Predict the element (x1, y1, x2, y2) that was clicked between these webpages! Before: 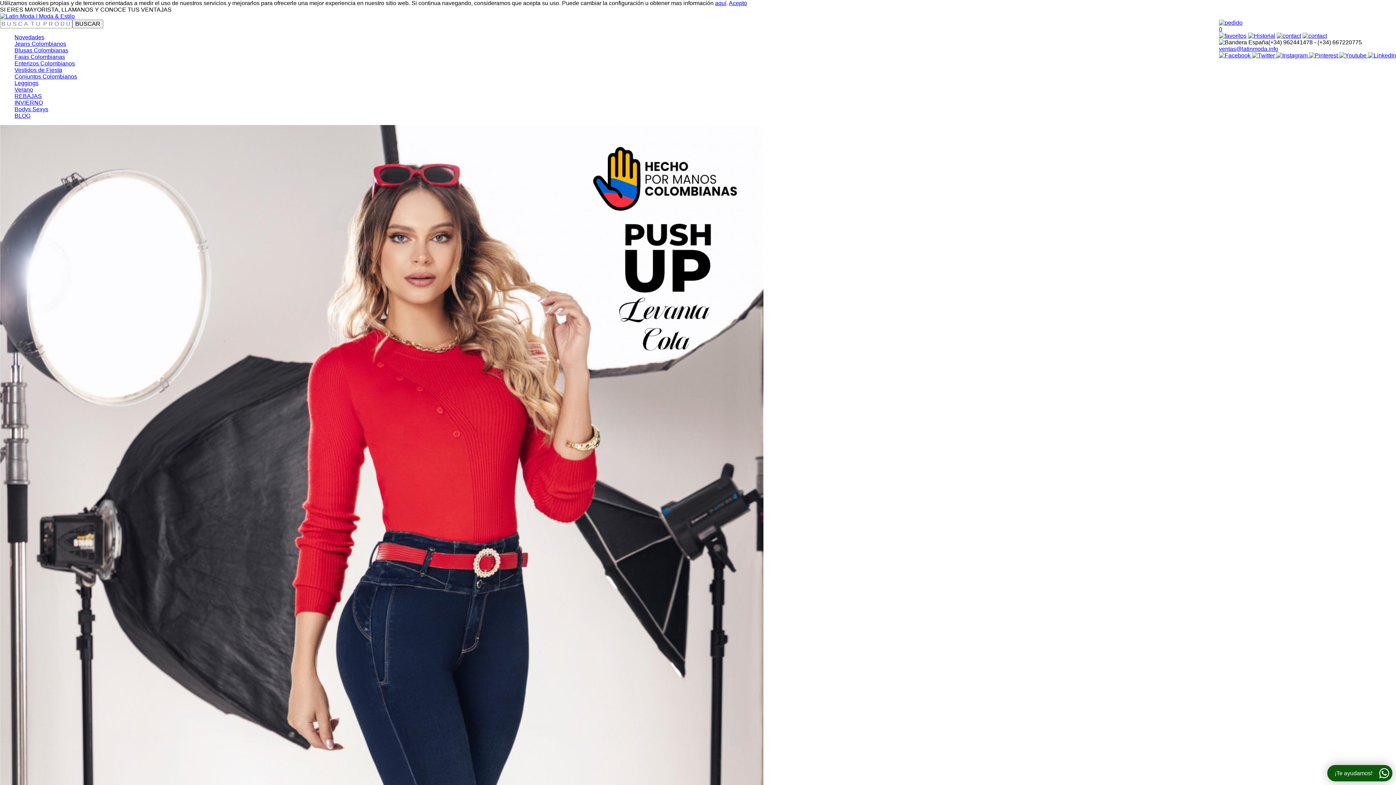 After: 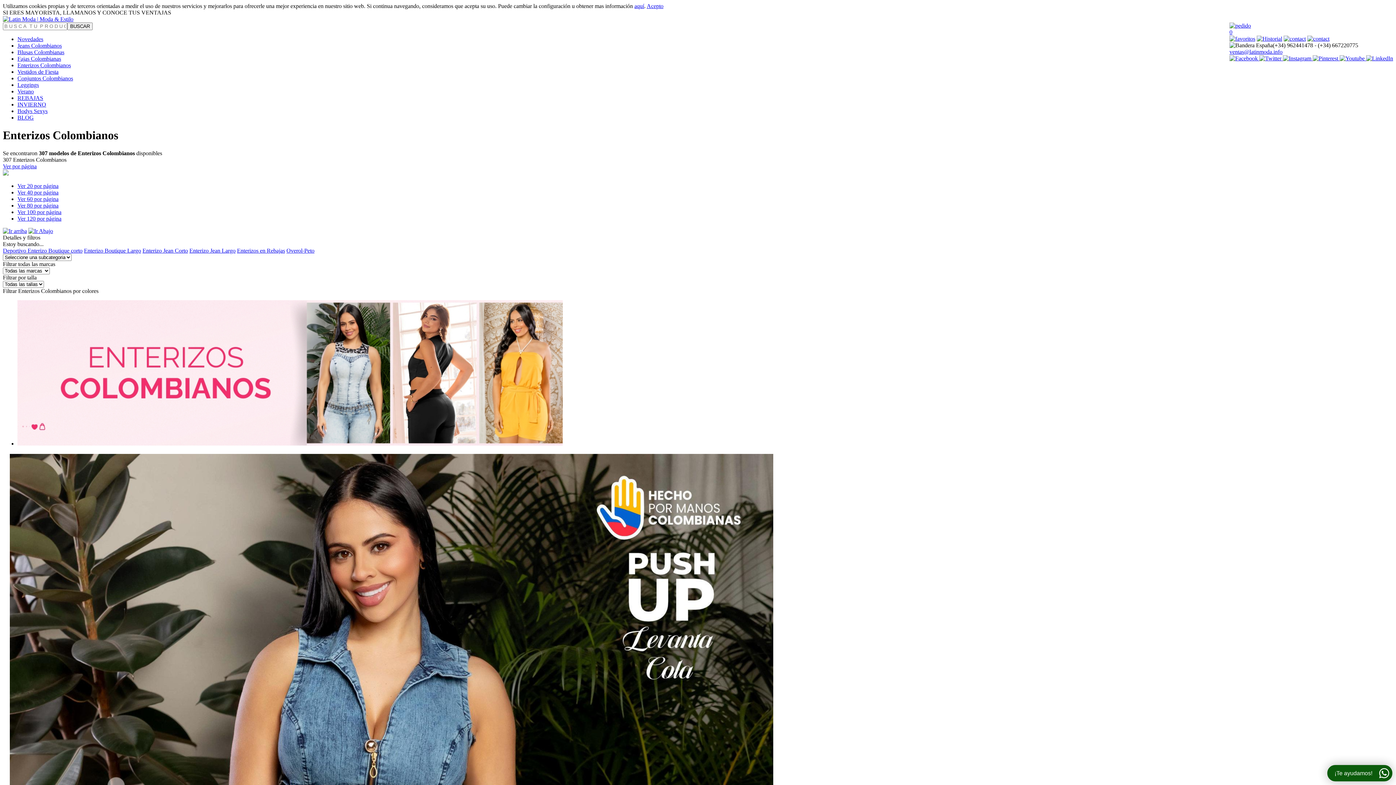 Action: bbox: (14, 60, 74, 66) label: Enterizos Colombianos